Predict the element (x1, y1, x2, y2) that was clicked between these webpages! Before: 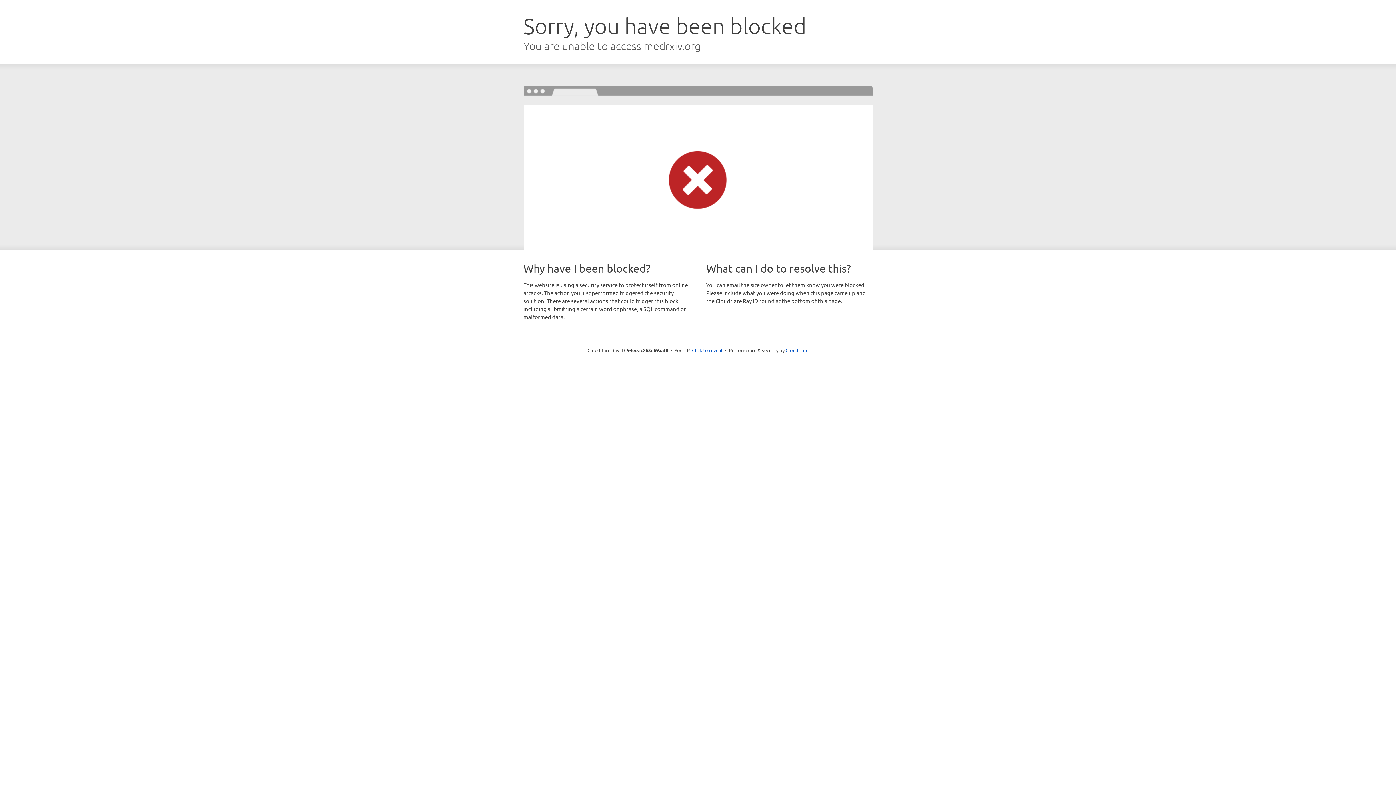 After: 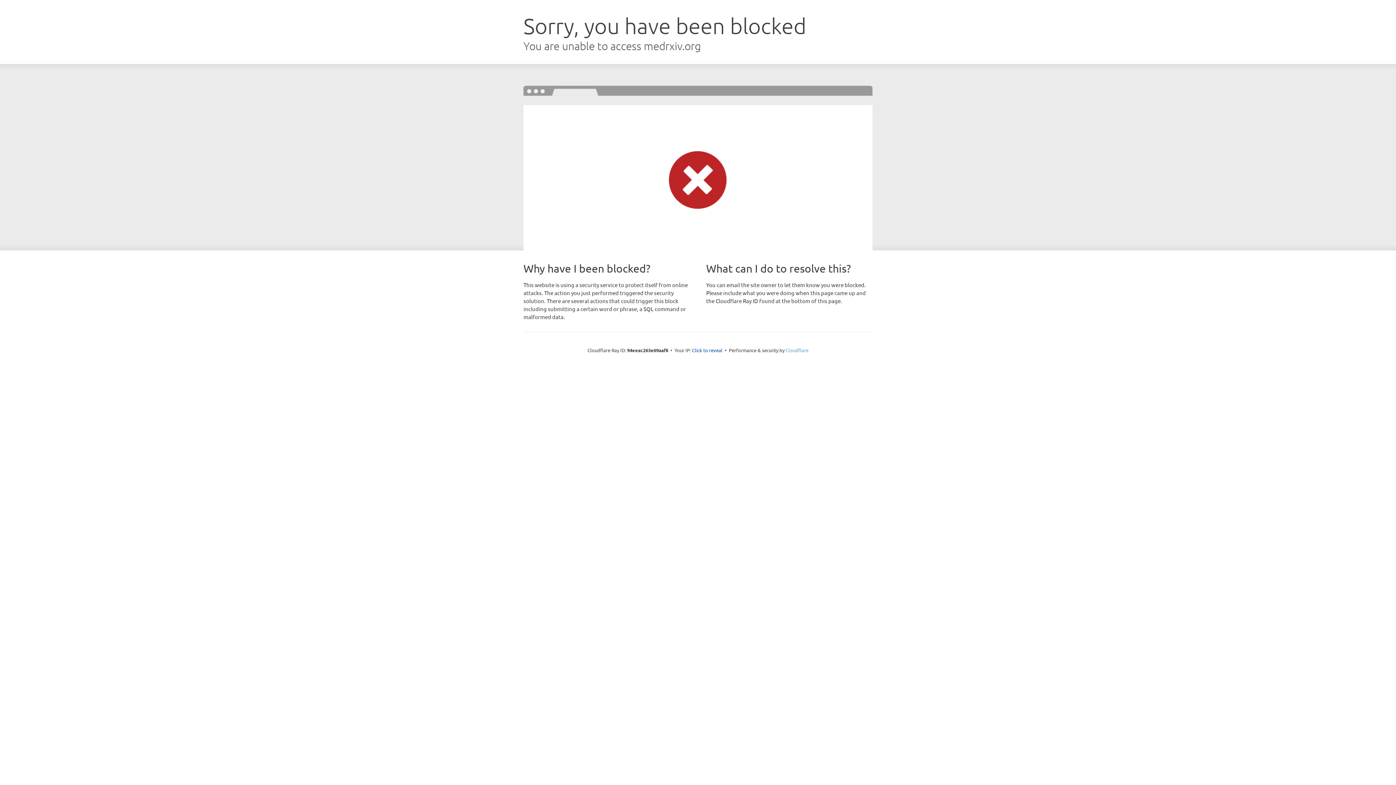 Action: label: Cloudflare bbox: (785, 347, 808, 353)